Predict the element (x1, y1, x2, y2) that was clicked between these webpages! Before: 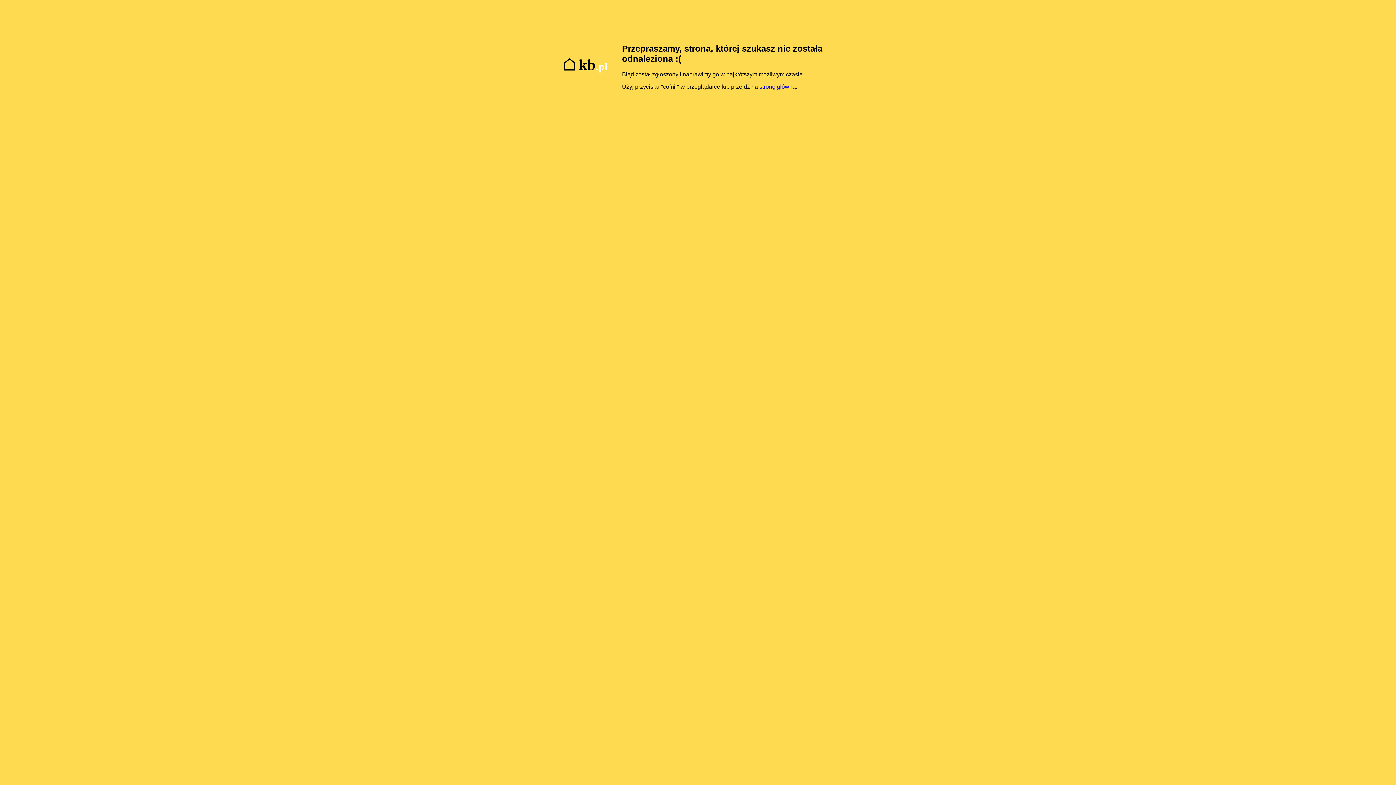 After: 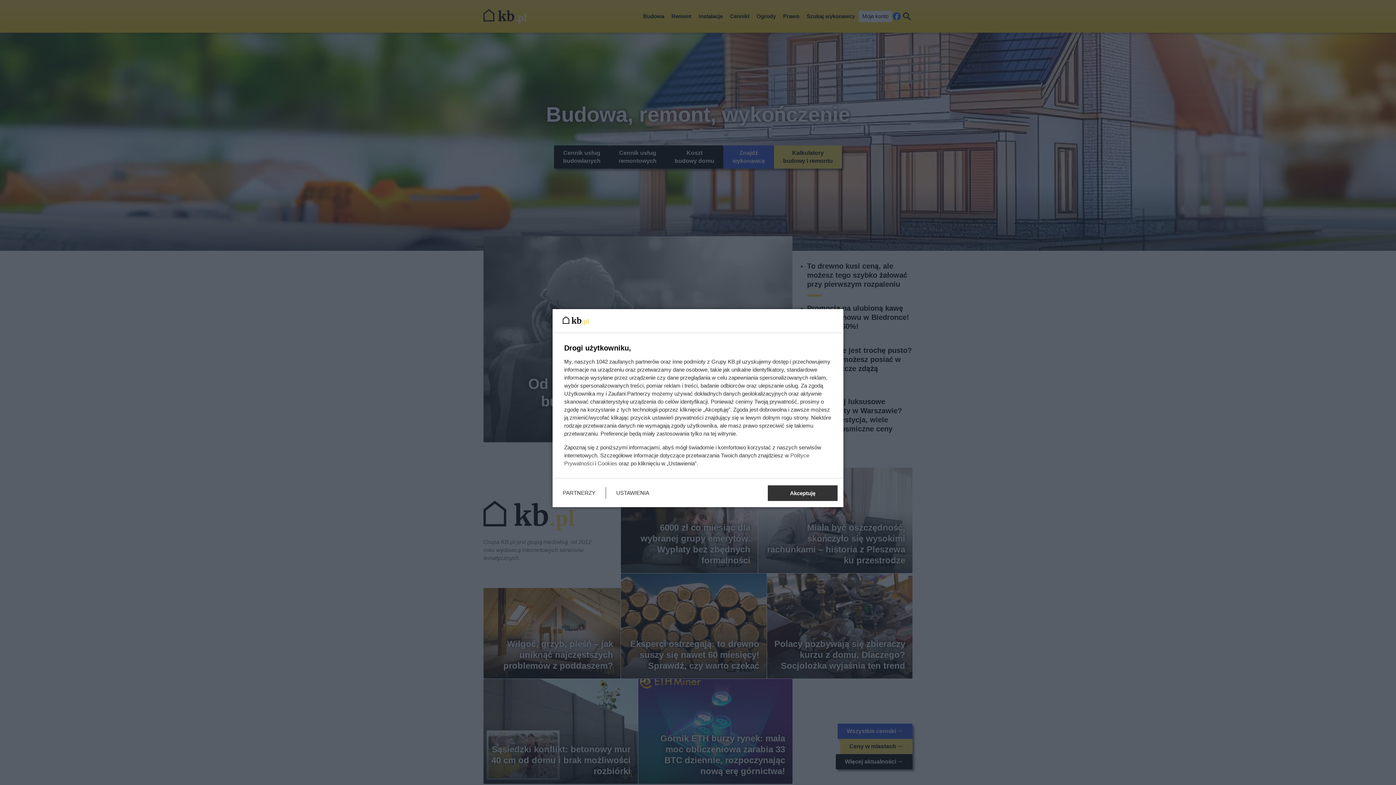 Action: label: stronę główną bbox: (759, 83, 796, 89)